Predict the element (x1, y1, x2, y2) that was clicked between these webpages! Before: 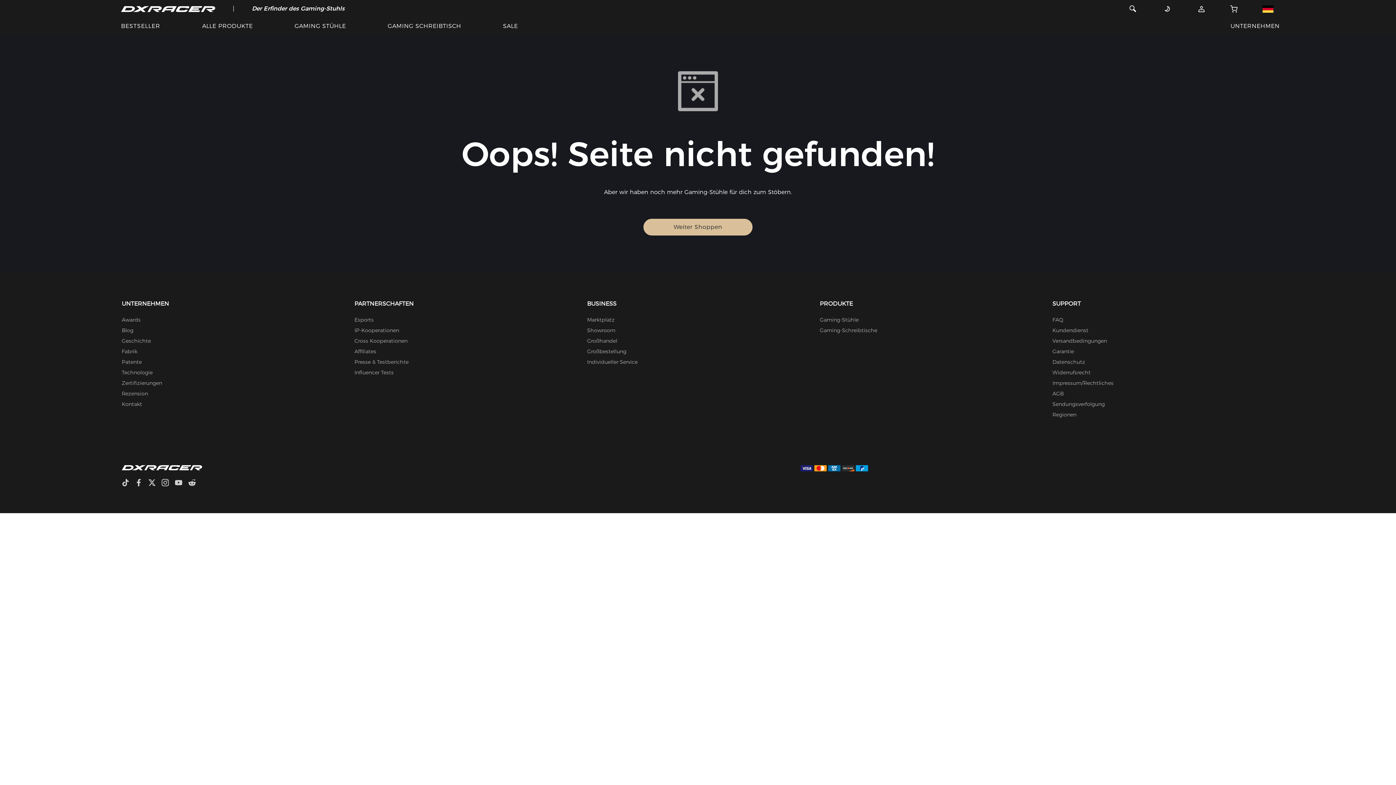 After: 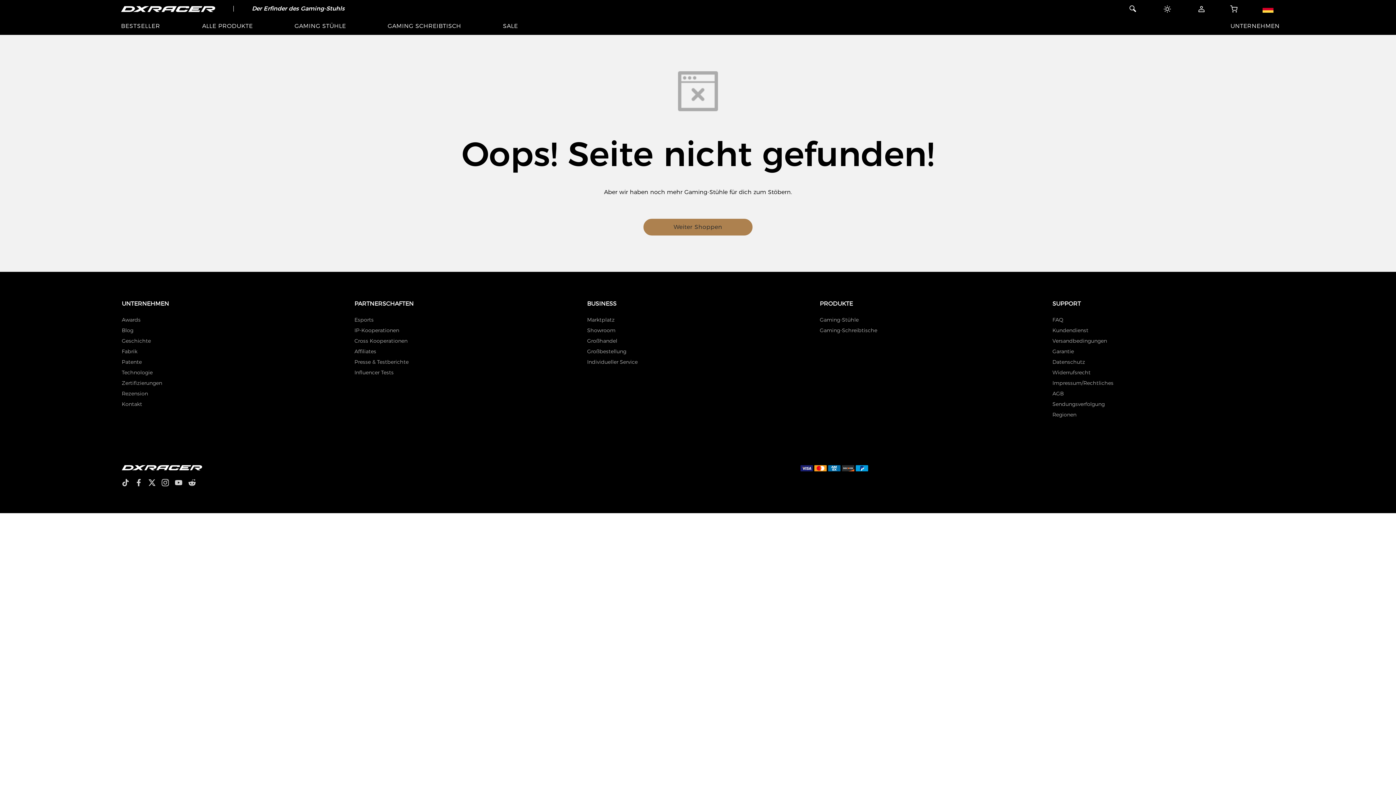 Action: bbox: (1150, 0, 1184, 17)